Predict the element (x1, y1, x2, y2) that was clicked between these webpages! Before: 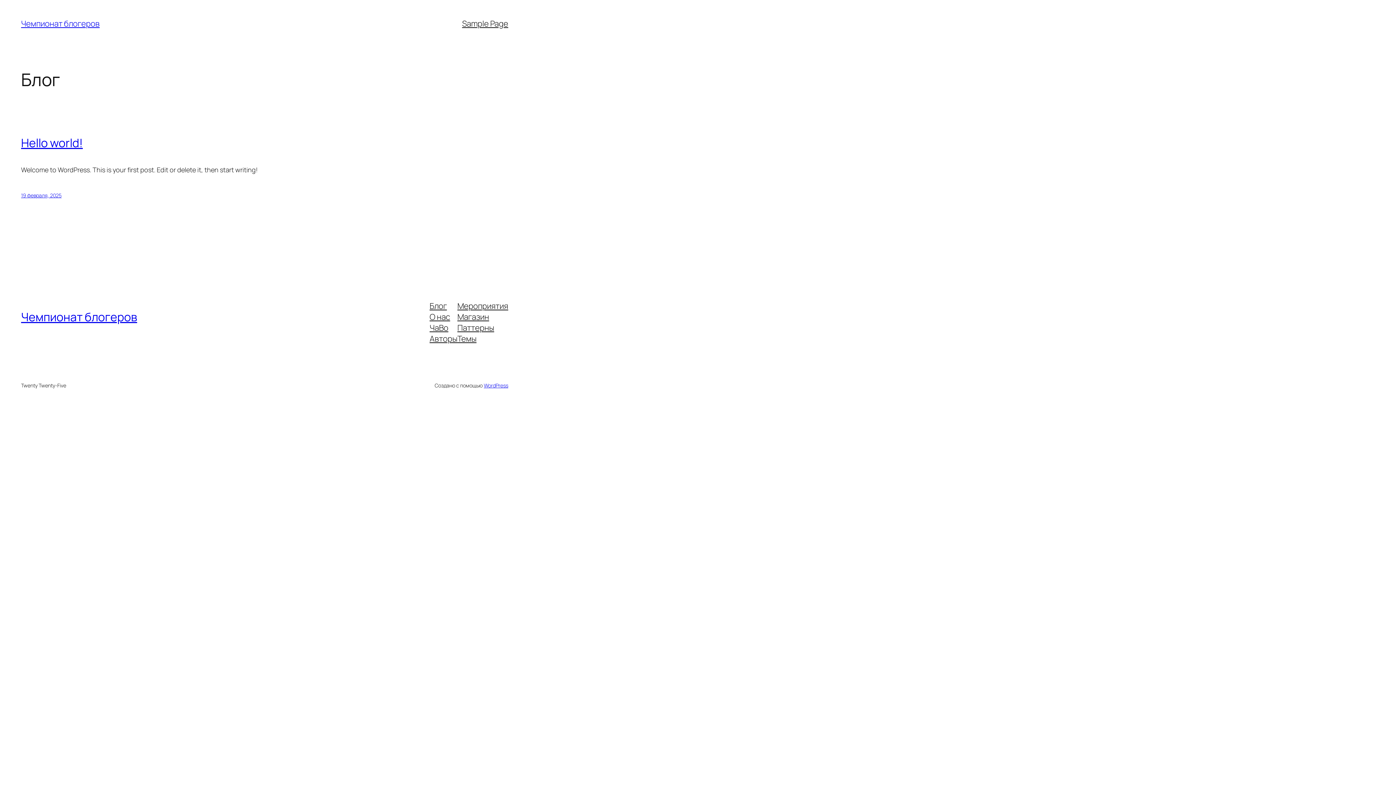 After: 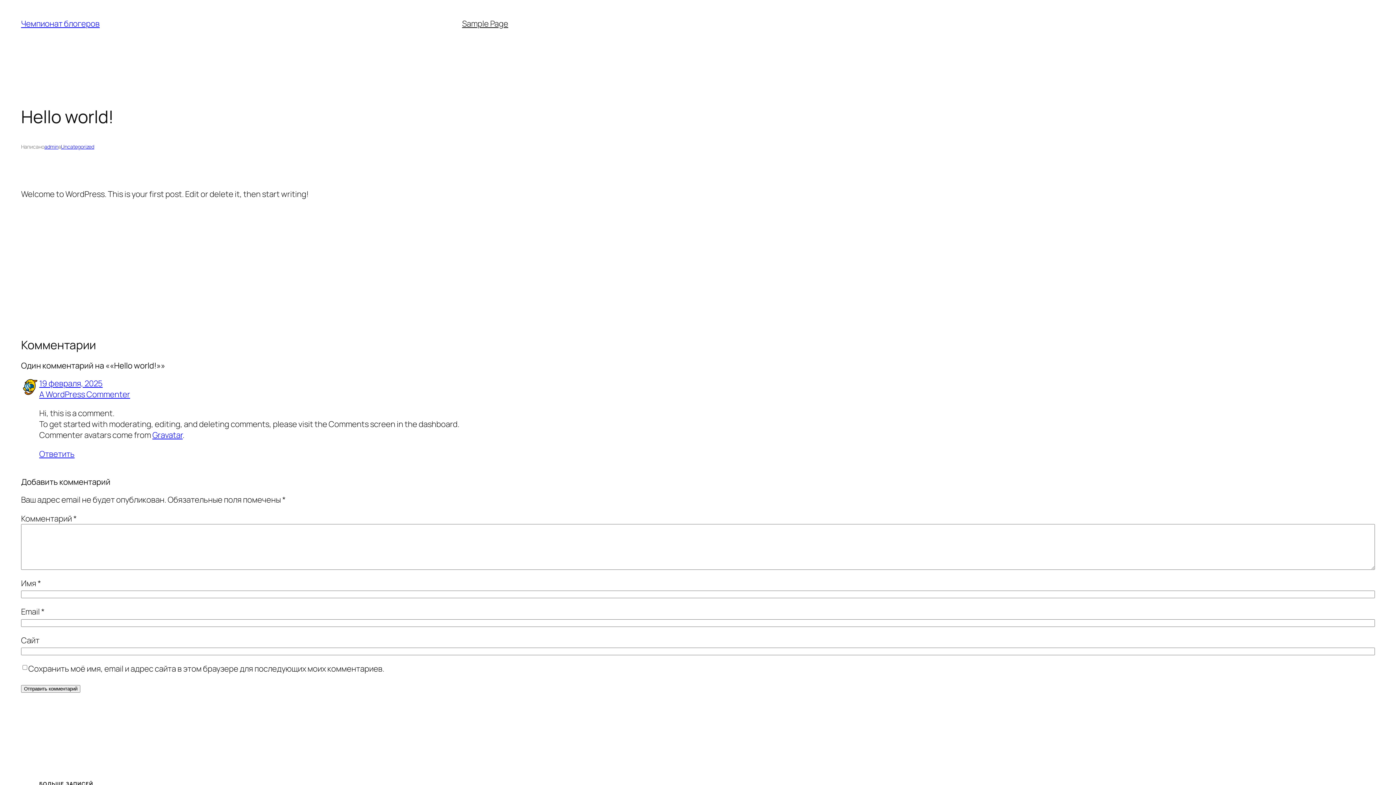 Action: bbox: (21, 192, 61, 199) label: 19 февраля, 2025